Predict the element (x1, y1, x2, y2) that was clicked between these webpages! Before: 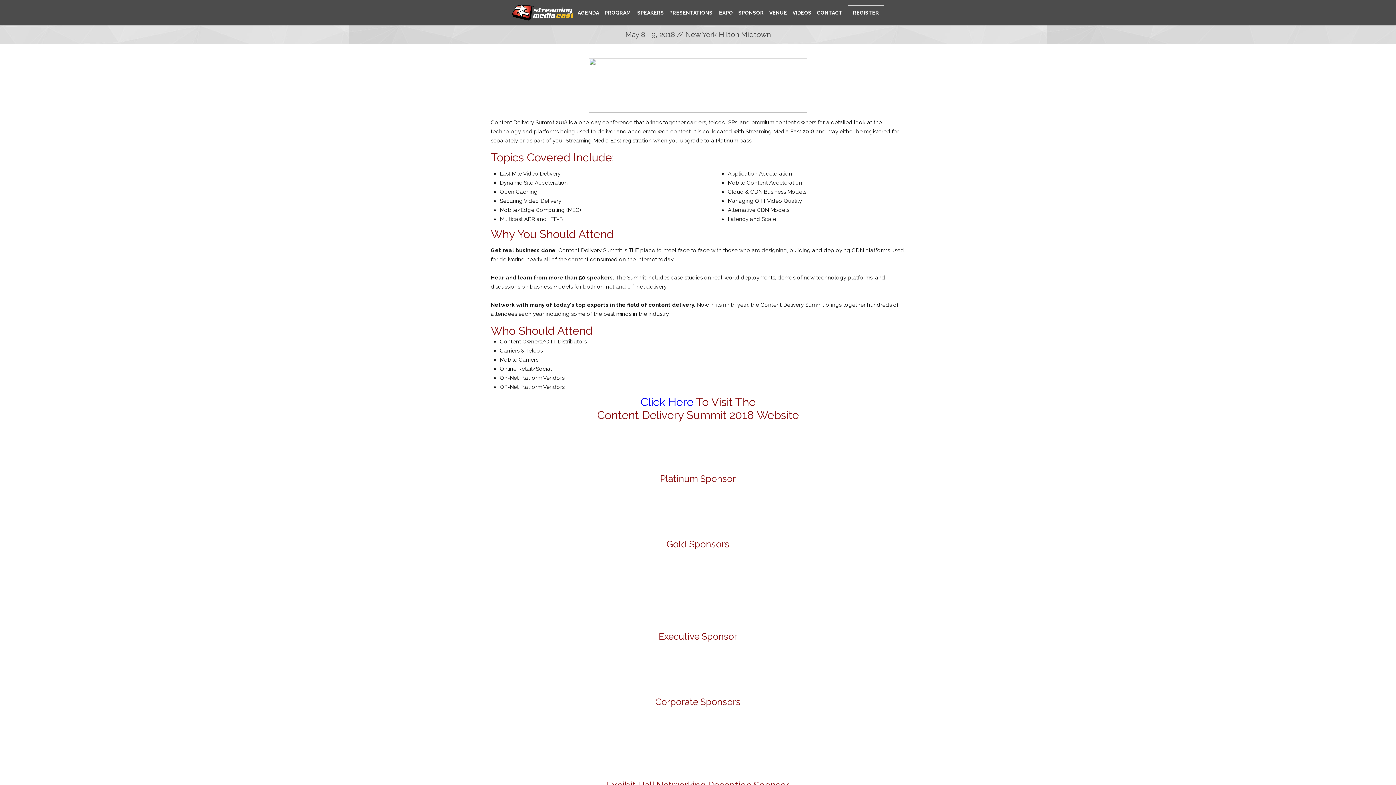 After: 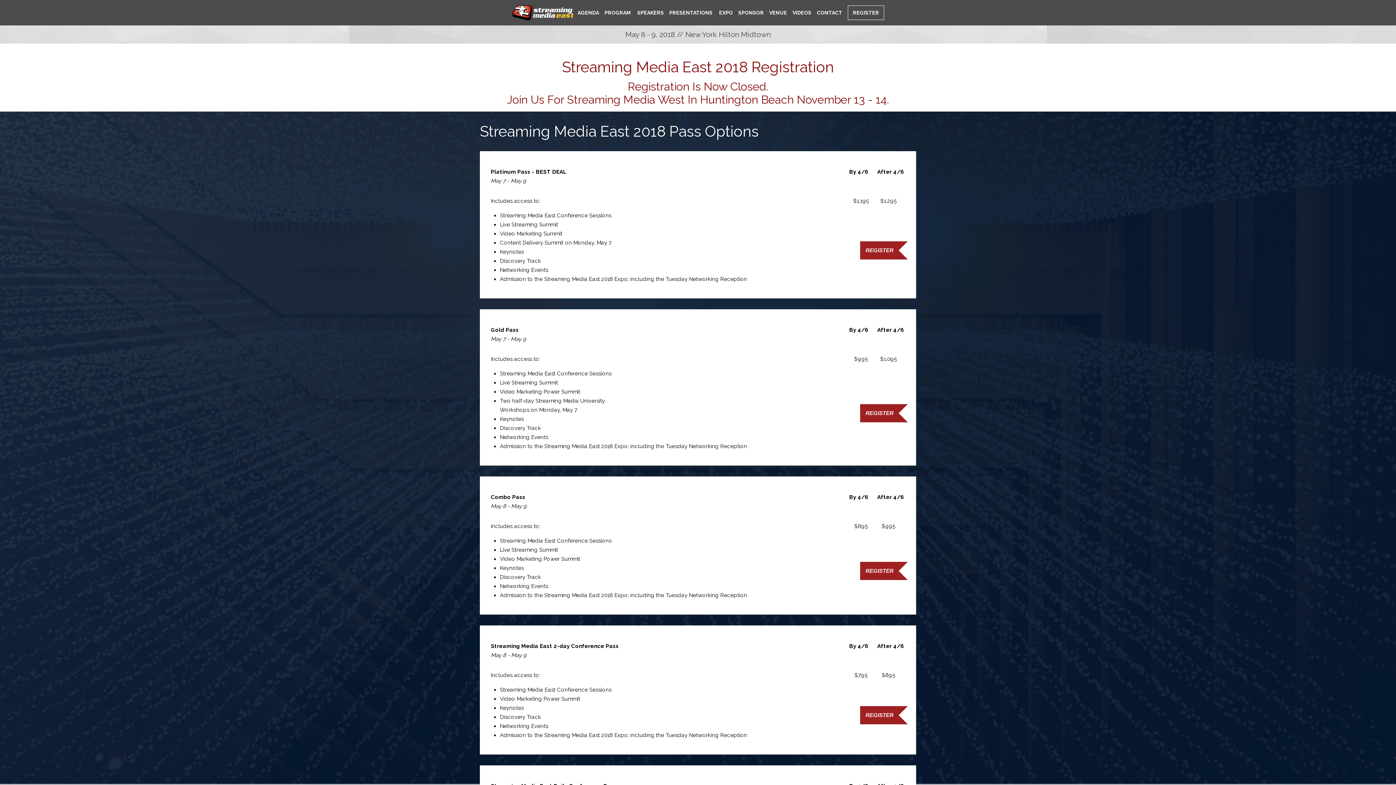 Action: bbox: (848, 5, 884, 20) label: REGISTER